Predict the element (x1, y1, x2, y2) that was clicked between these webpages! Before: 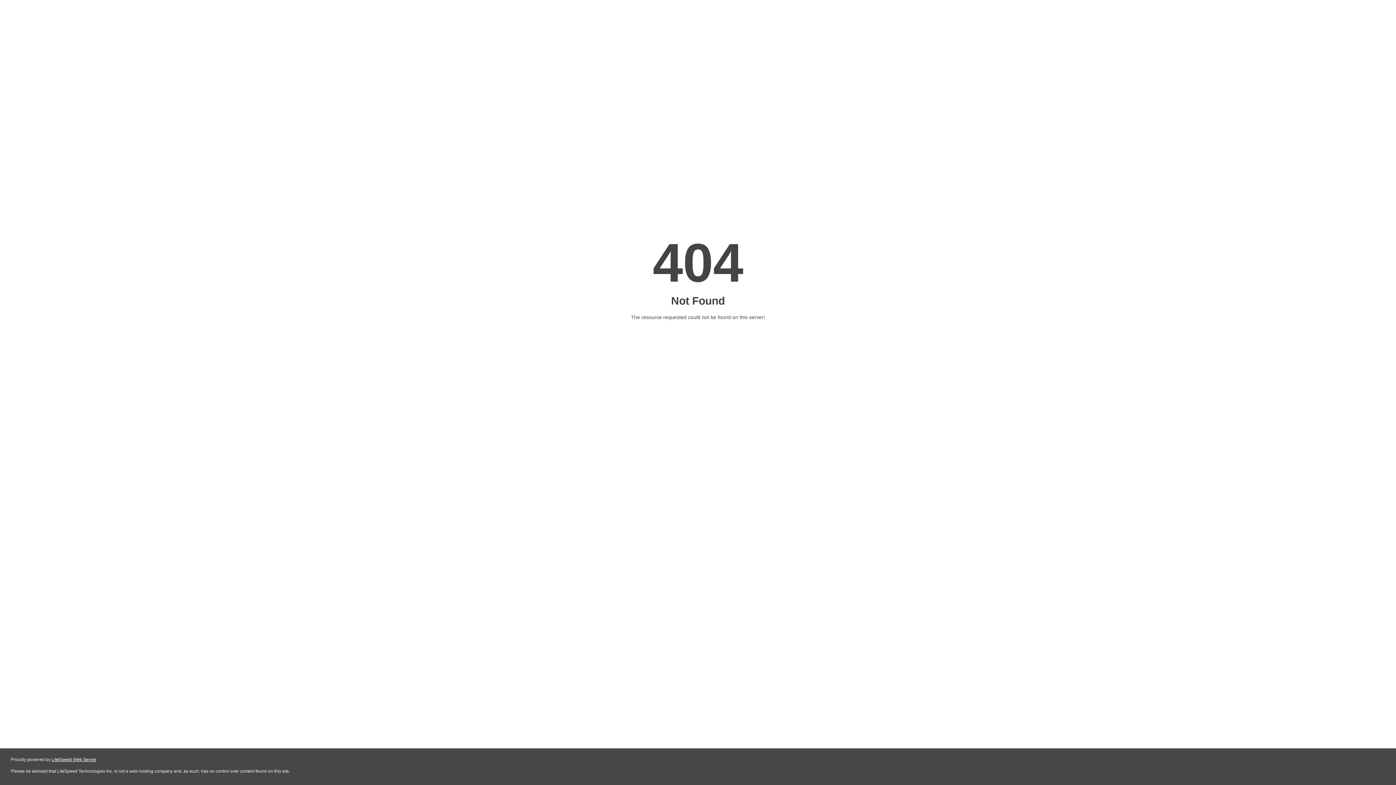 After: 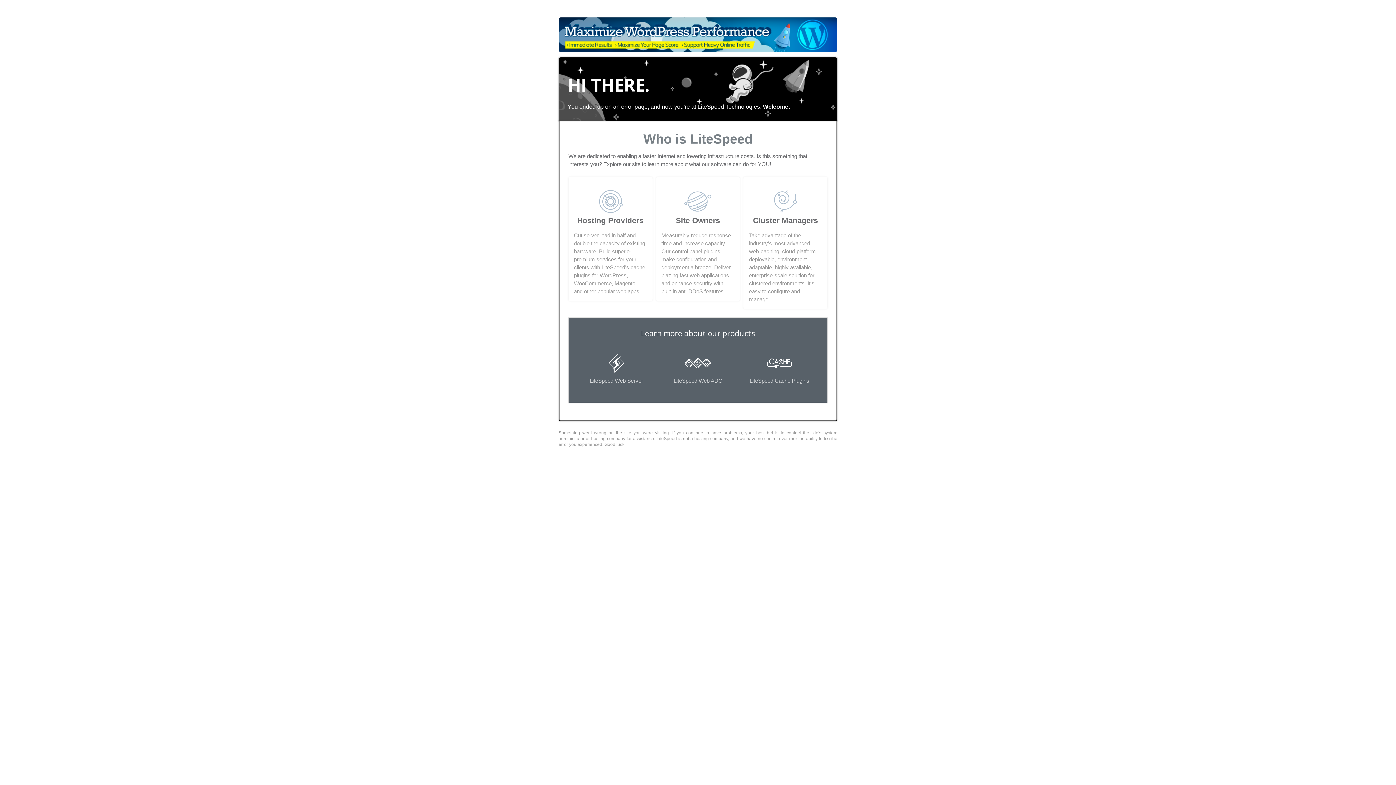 Action: label: LiteSpeed Web Server bbox: (51, 757, 96, 762)